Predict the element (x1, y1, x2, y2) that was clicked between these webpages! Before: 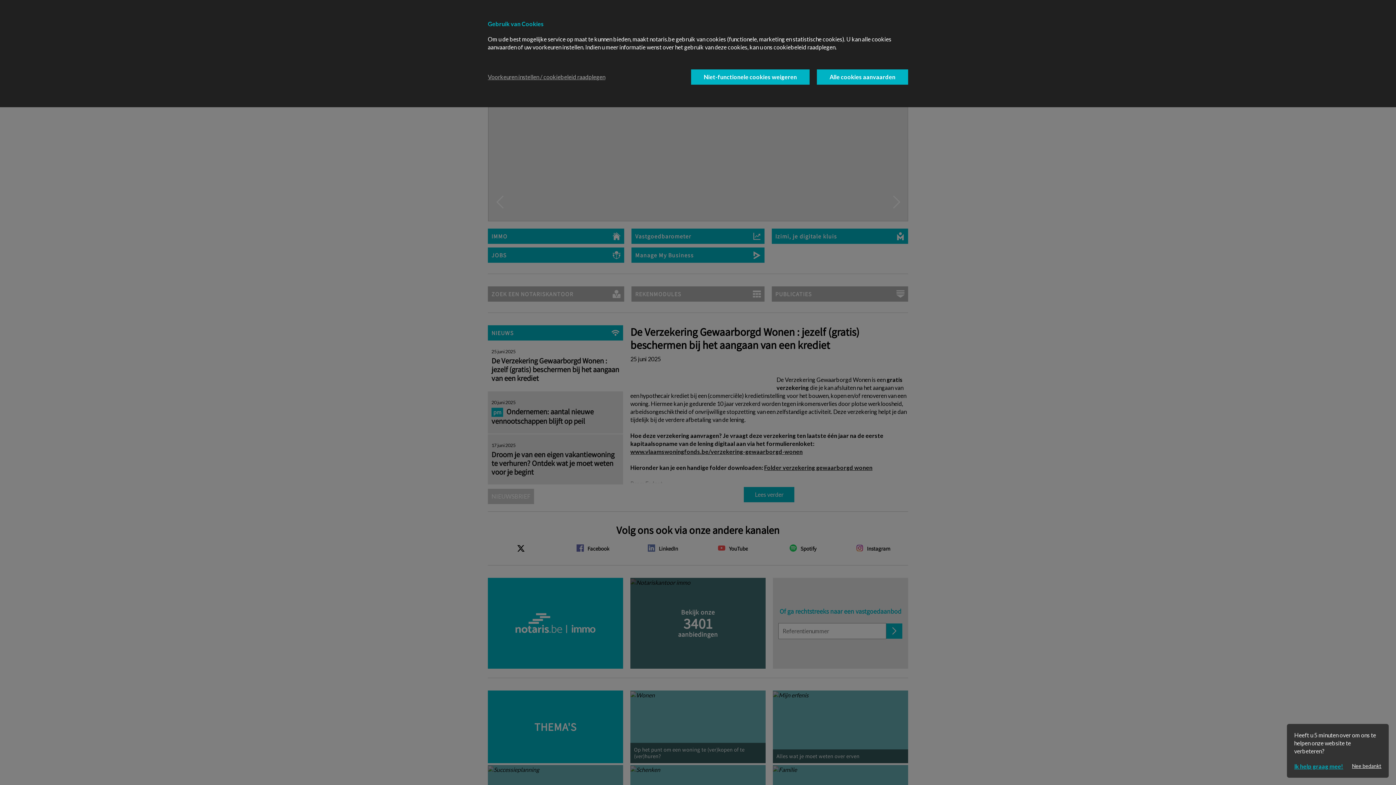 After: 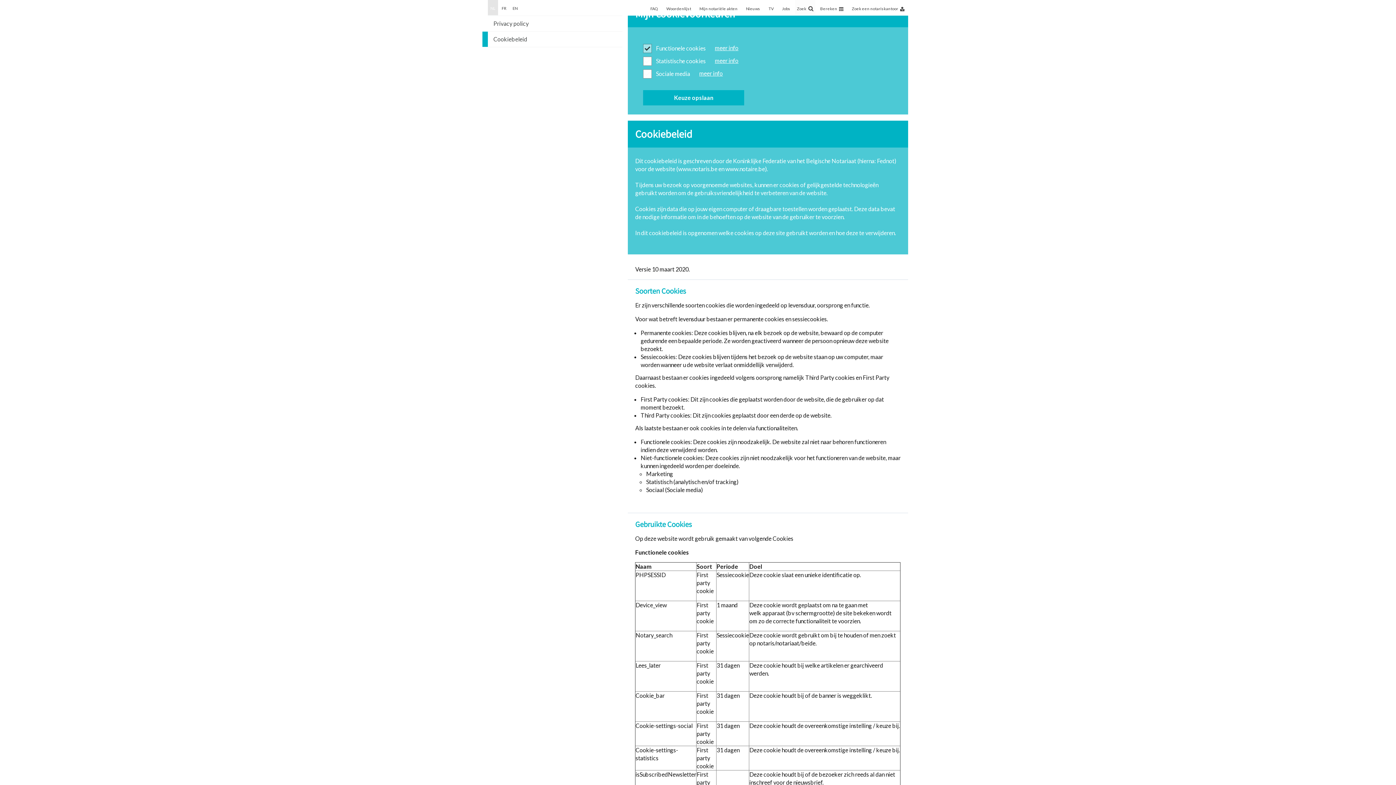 Action: label: Voorkeuren instellen / cookiebeleid raadplegen bbox: (488, 73, 605, 81)